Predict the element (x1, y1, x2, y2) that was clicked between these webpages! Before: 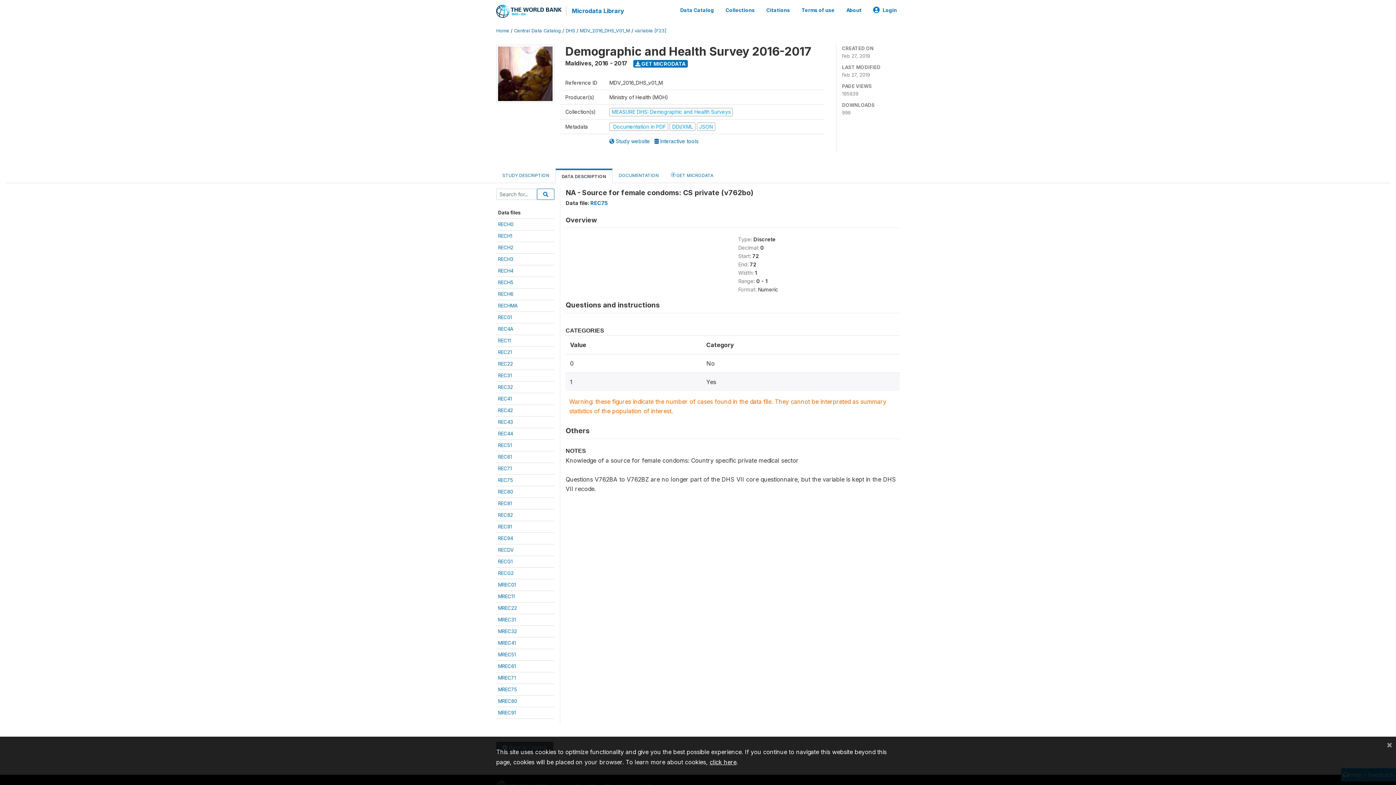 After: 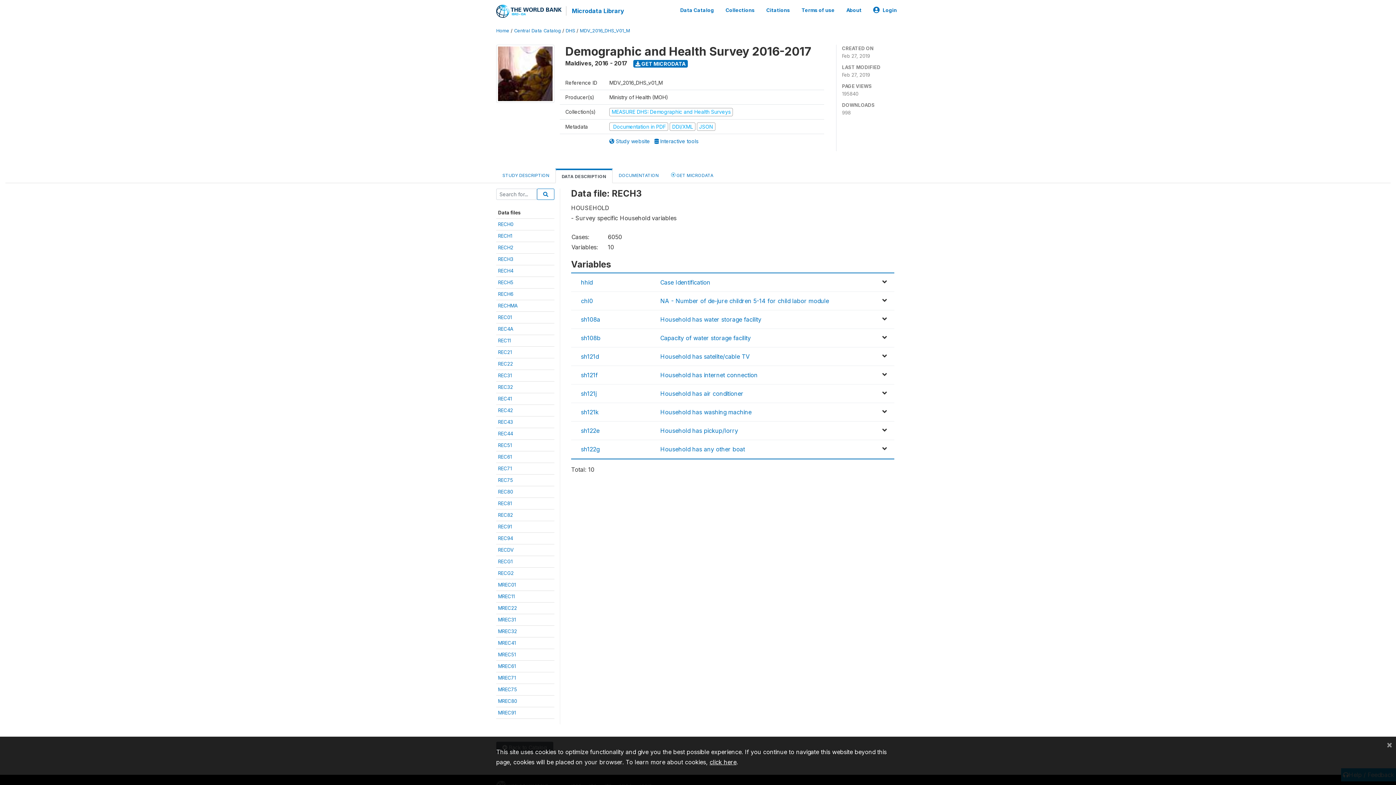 Action: bbox: (498, 256, 513, 262) label: RECH3